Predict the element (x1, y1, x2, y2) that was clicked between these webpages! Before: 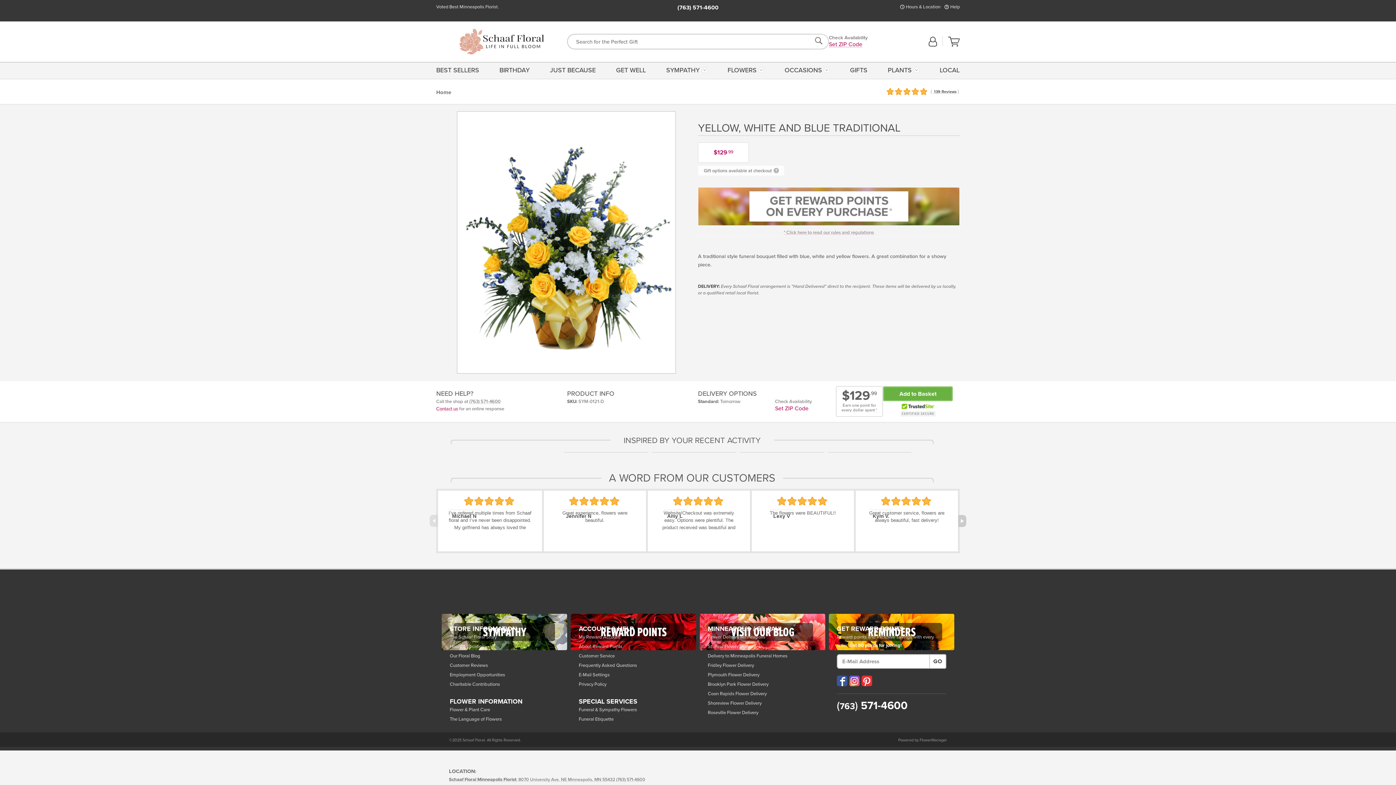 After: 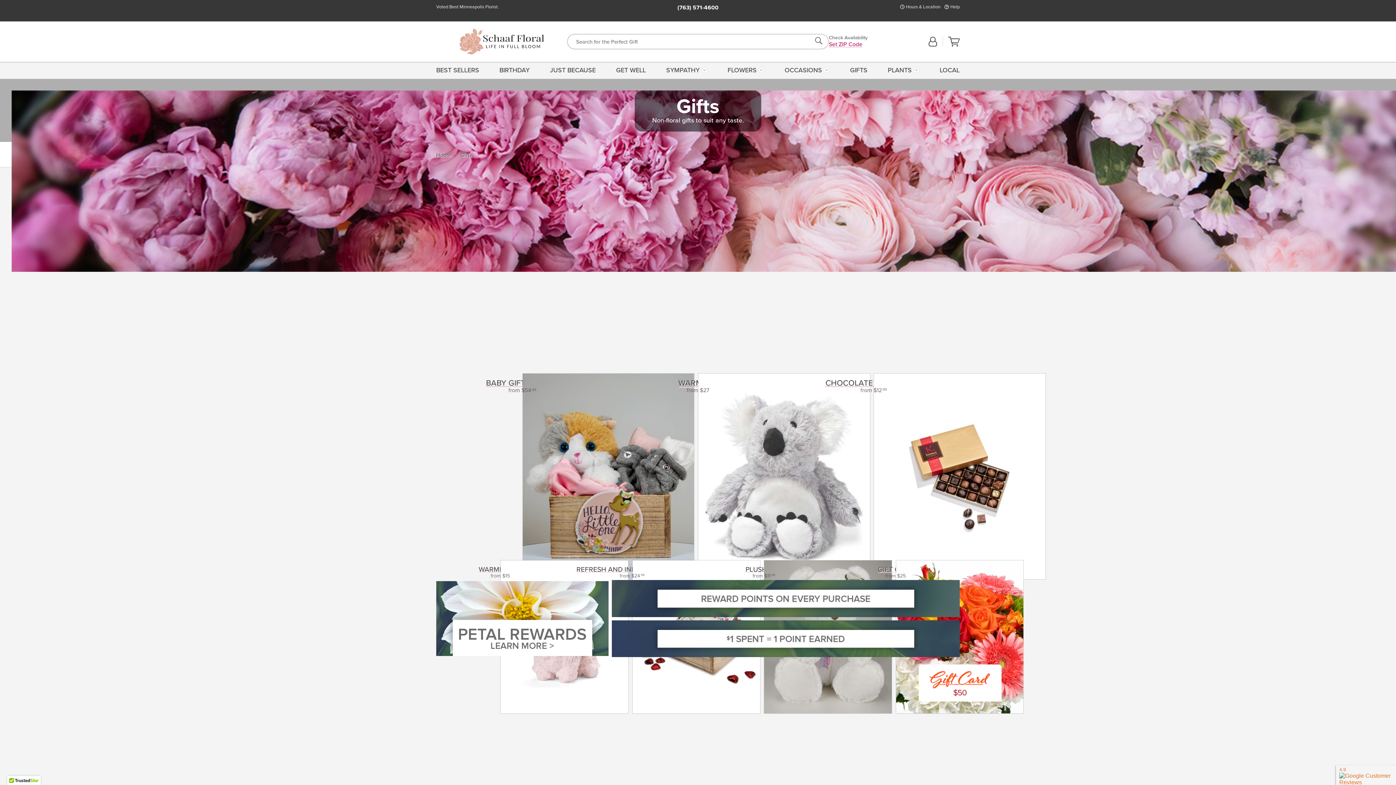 Action: label: GIFTS bbox: (847, 61, 870, 78)